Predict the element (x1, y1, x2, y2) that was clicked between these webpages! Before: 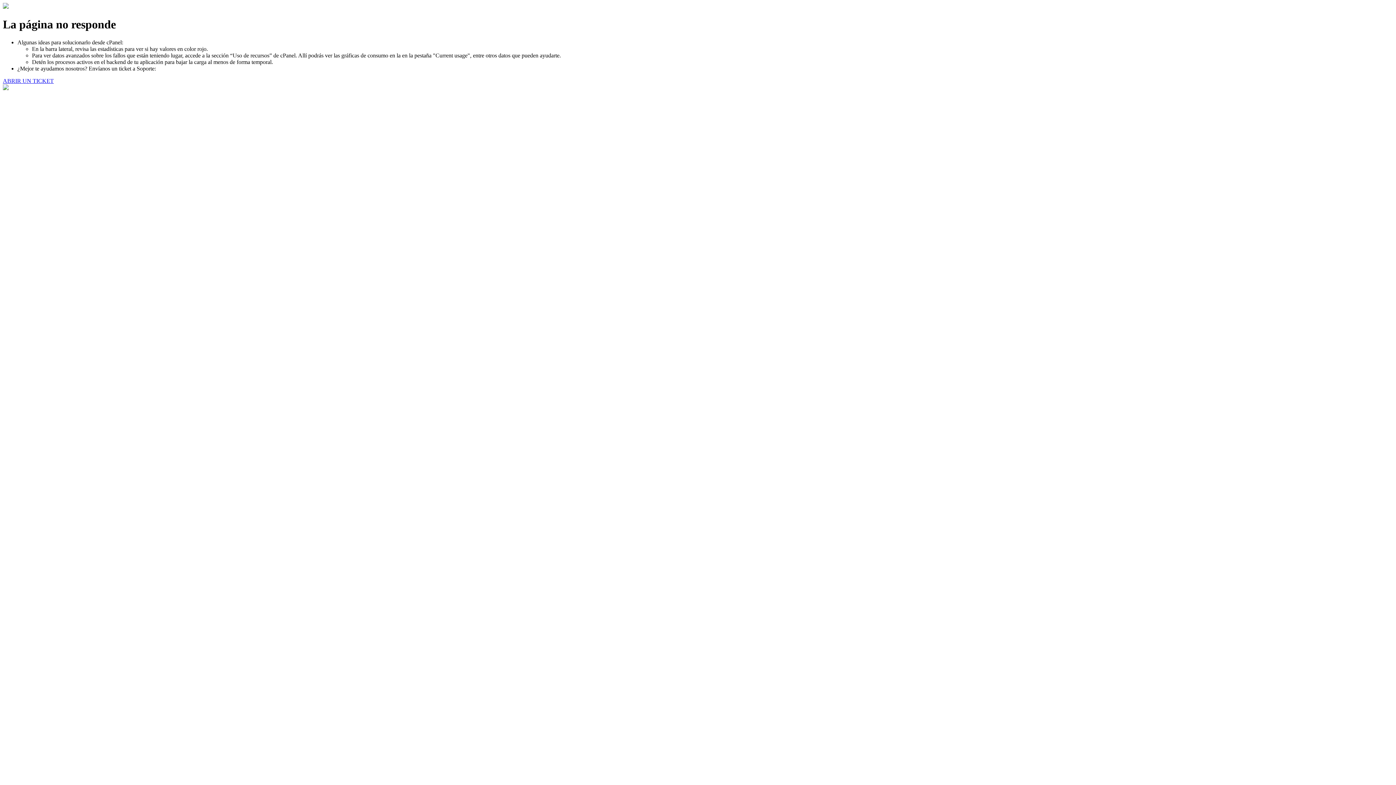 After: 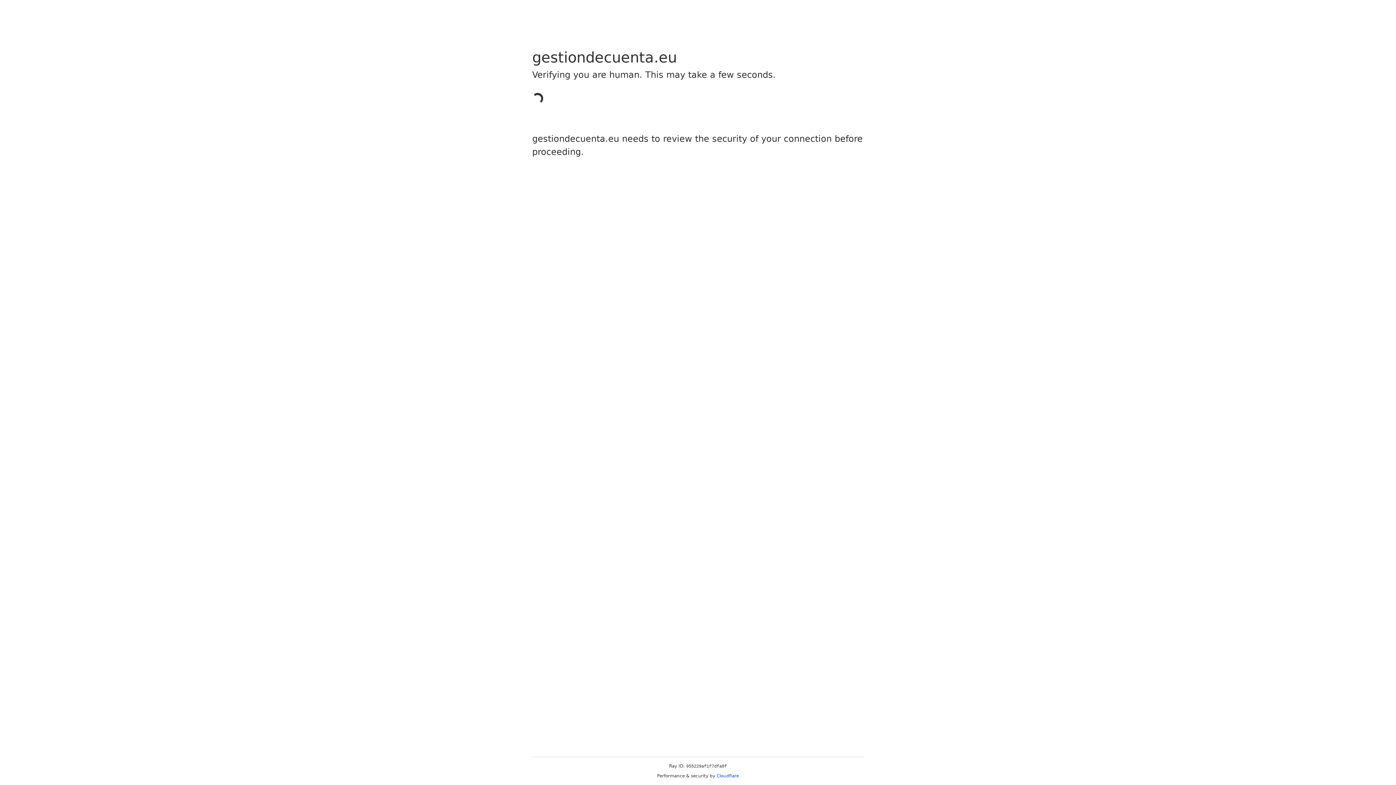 Action: bbox: (2, 77, 53, 83) label: ABRIR UN TICKET